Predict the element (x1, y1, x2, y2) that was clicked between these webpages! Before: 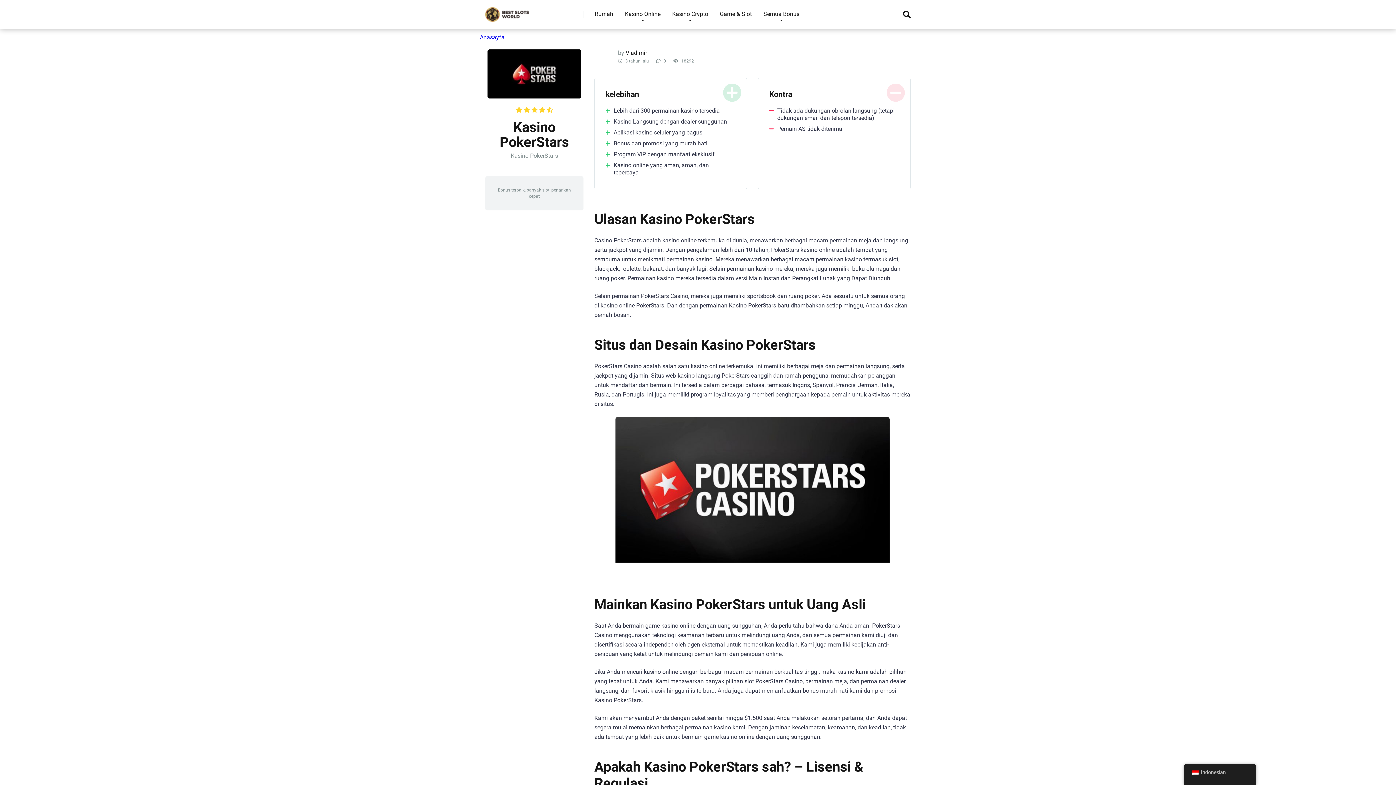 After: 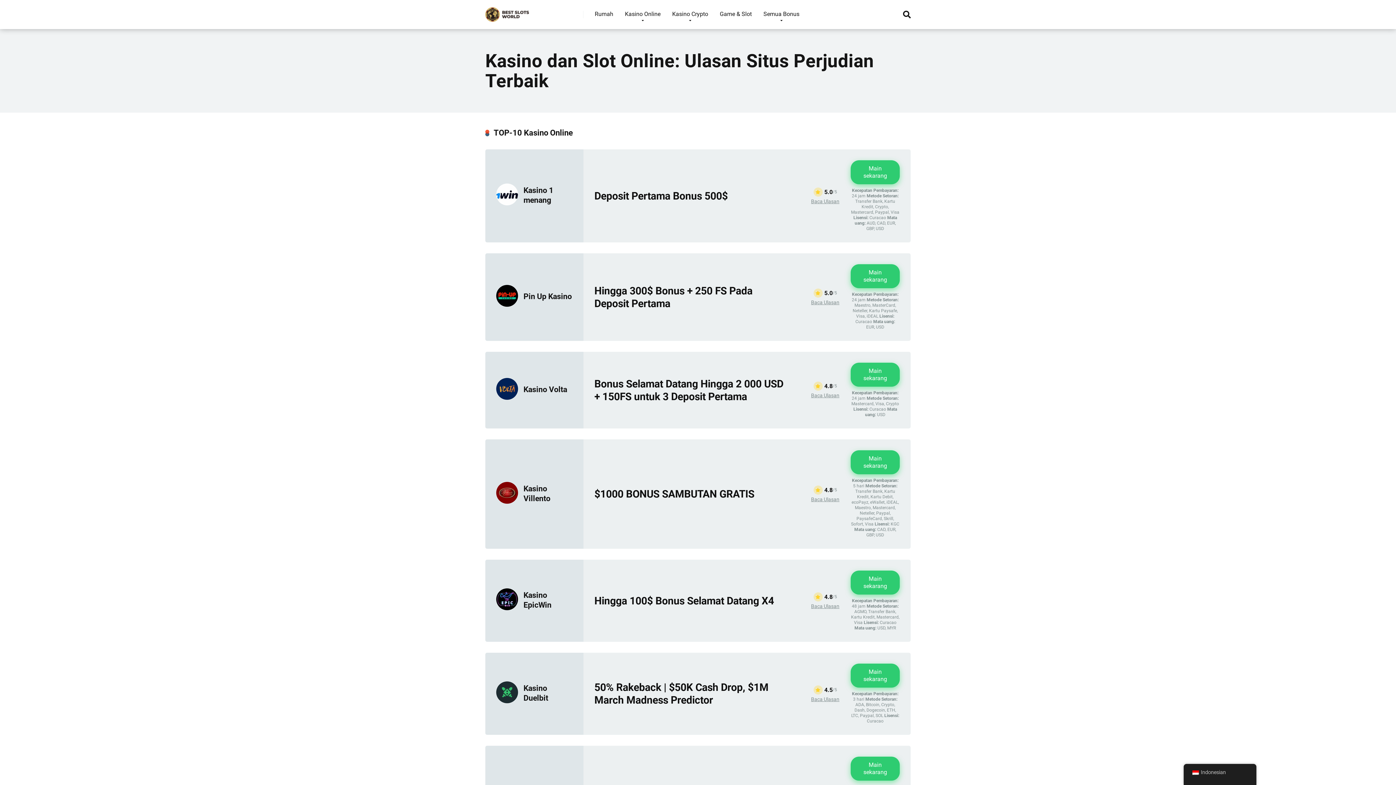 Action: label: Anasayfa bbox: (480, 33, 504, 40)